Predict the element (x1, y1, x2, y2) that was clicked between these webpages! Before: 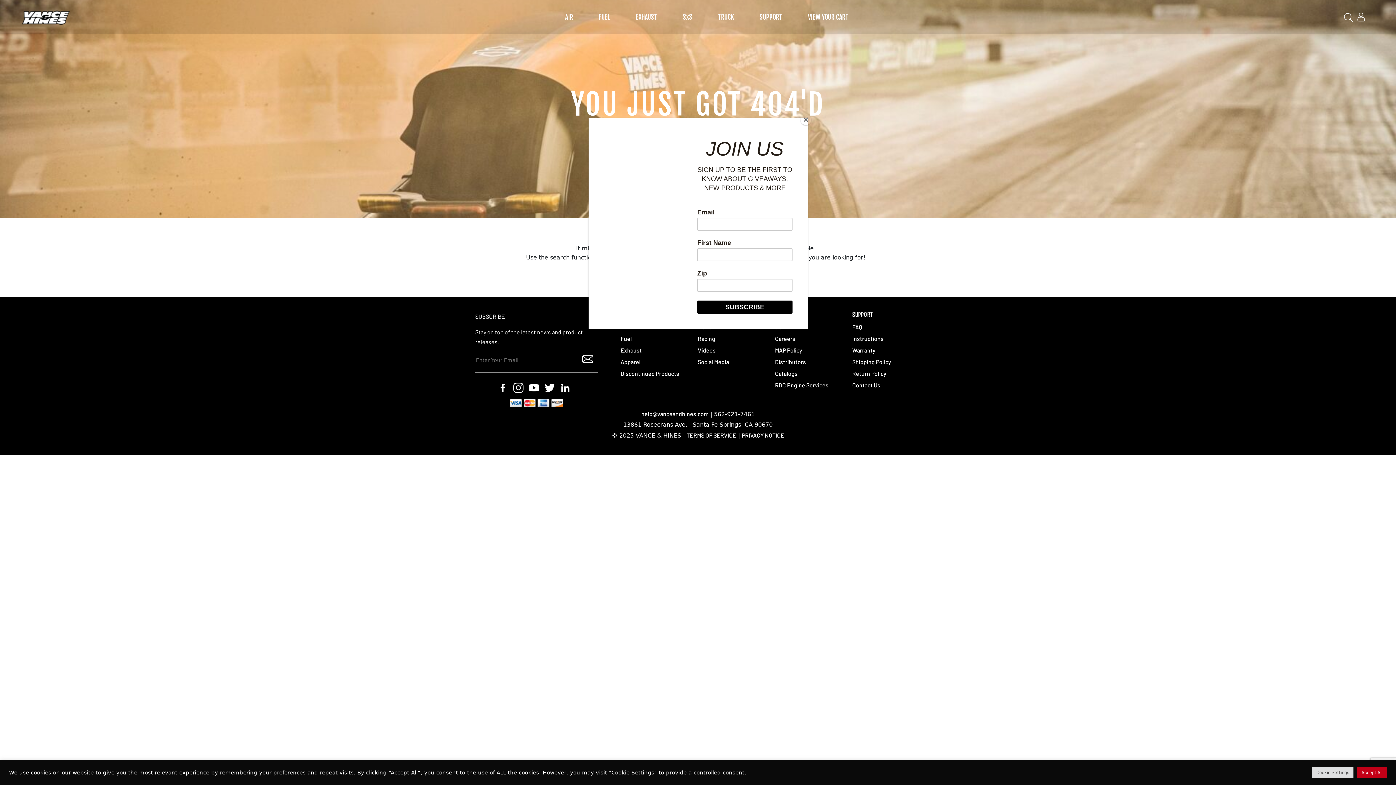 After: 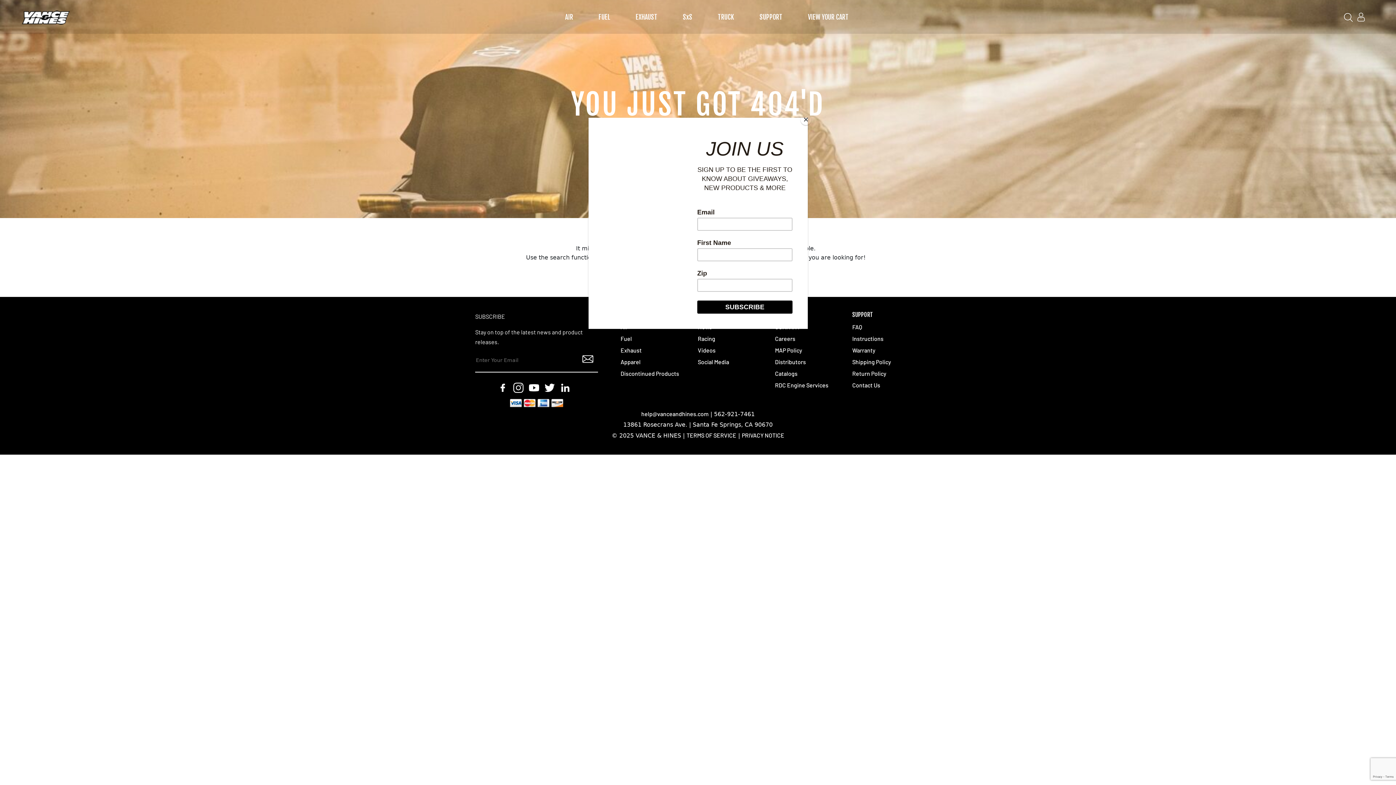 Action: label: Accept All bbox: (1357, 767, 1387, 778)